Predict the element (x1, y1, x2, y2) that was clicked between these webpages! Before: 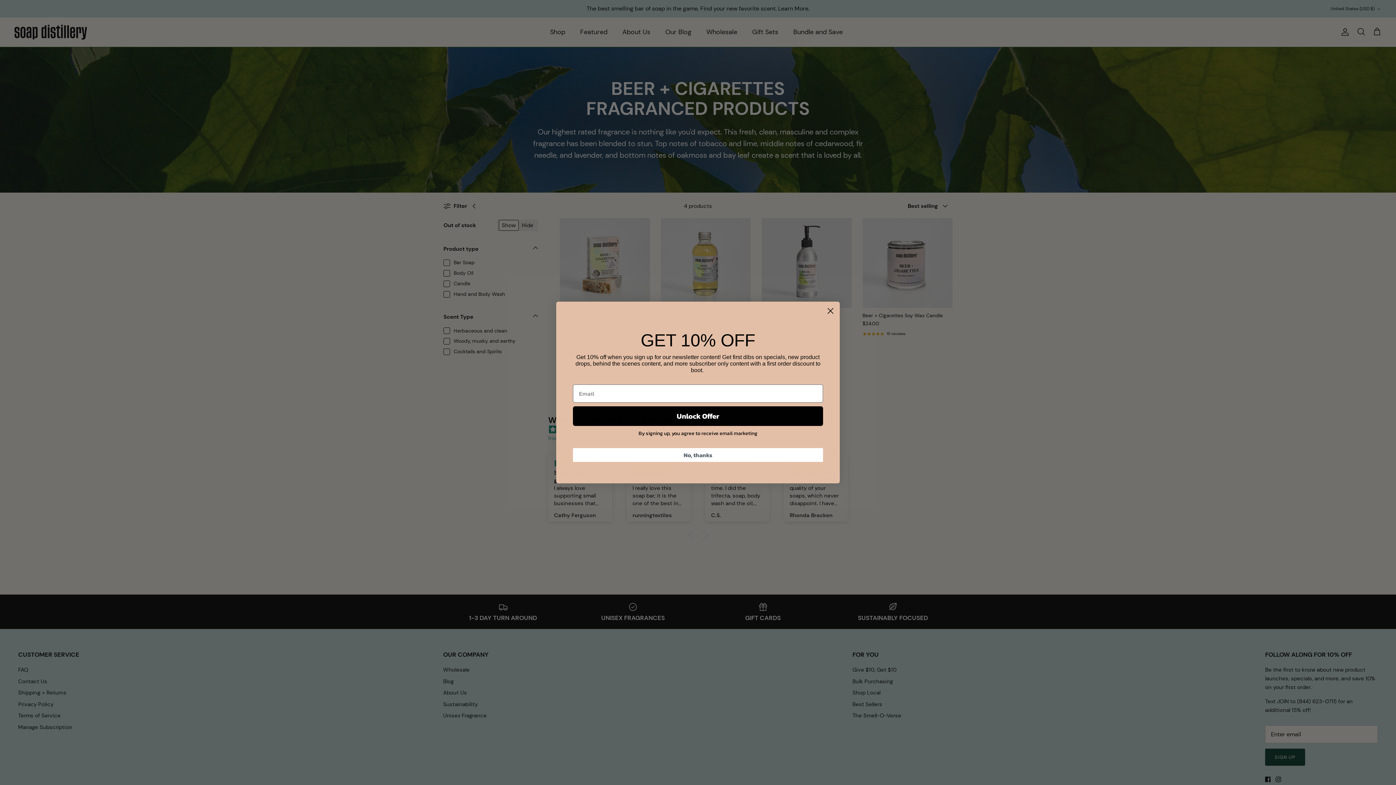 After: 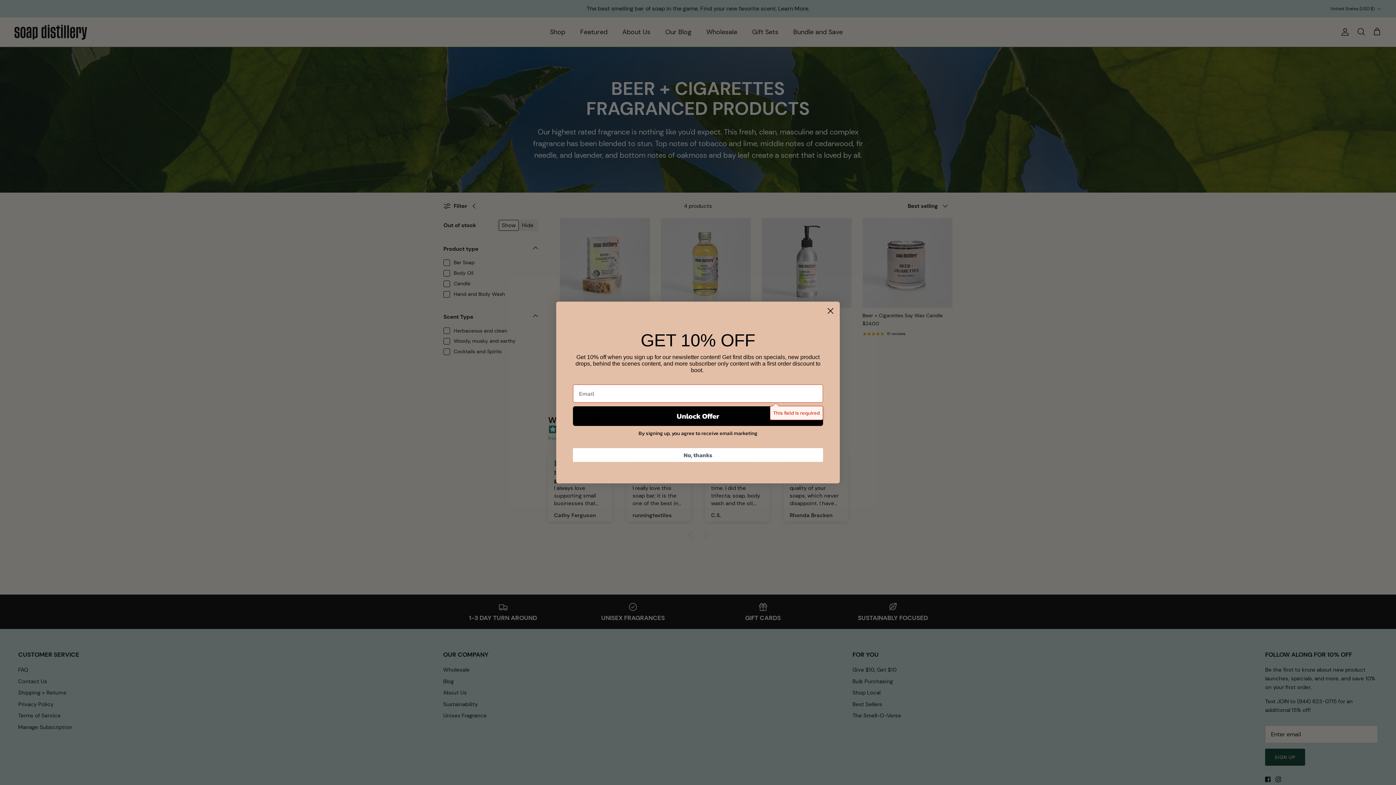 Action: bbox: (573, 406, 823, 426) label: Unlock Offer